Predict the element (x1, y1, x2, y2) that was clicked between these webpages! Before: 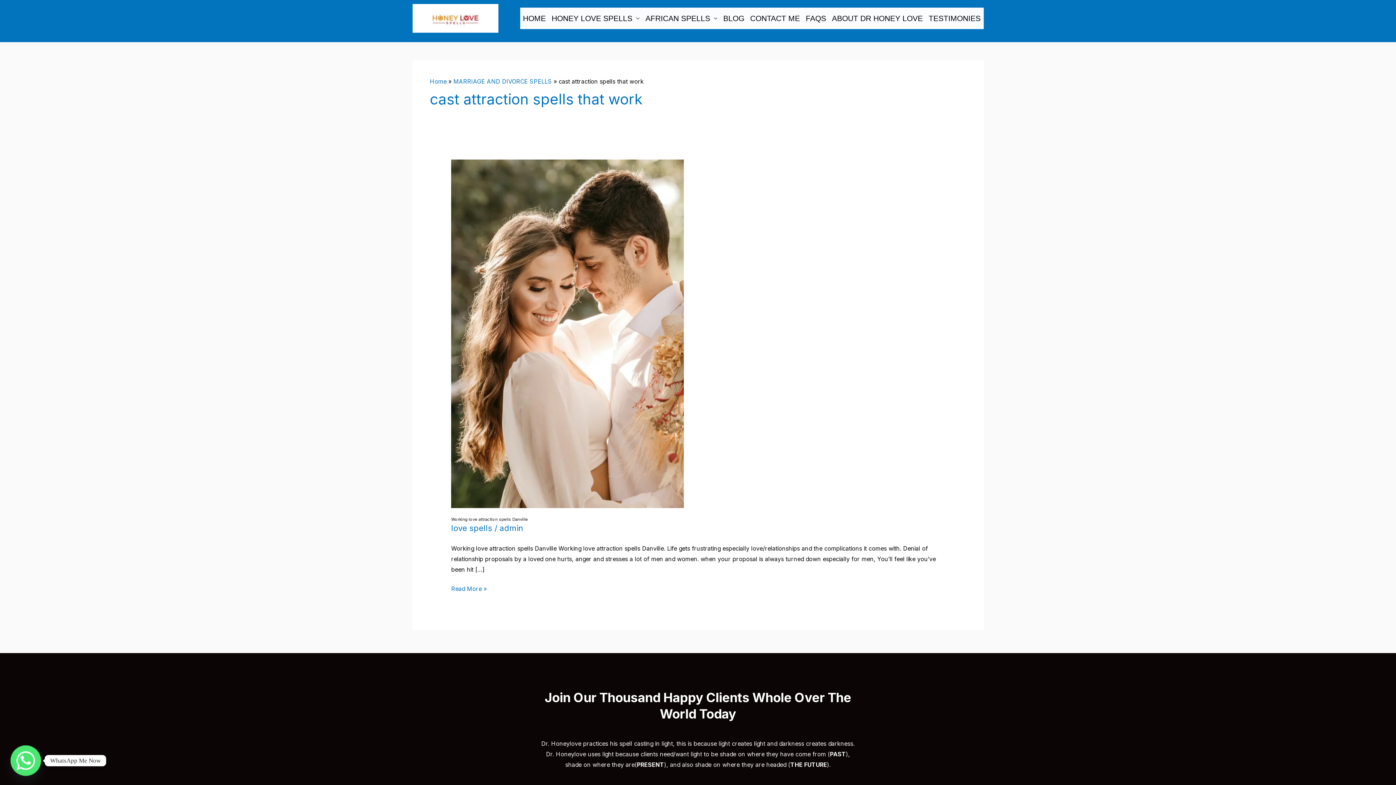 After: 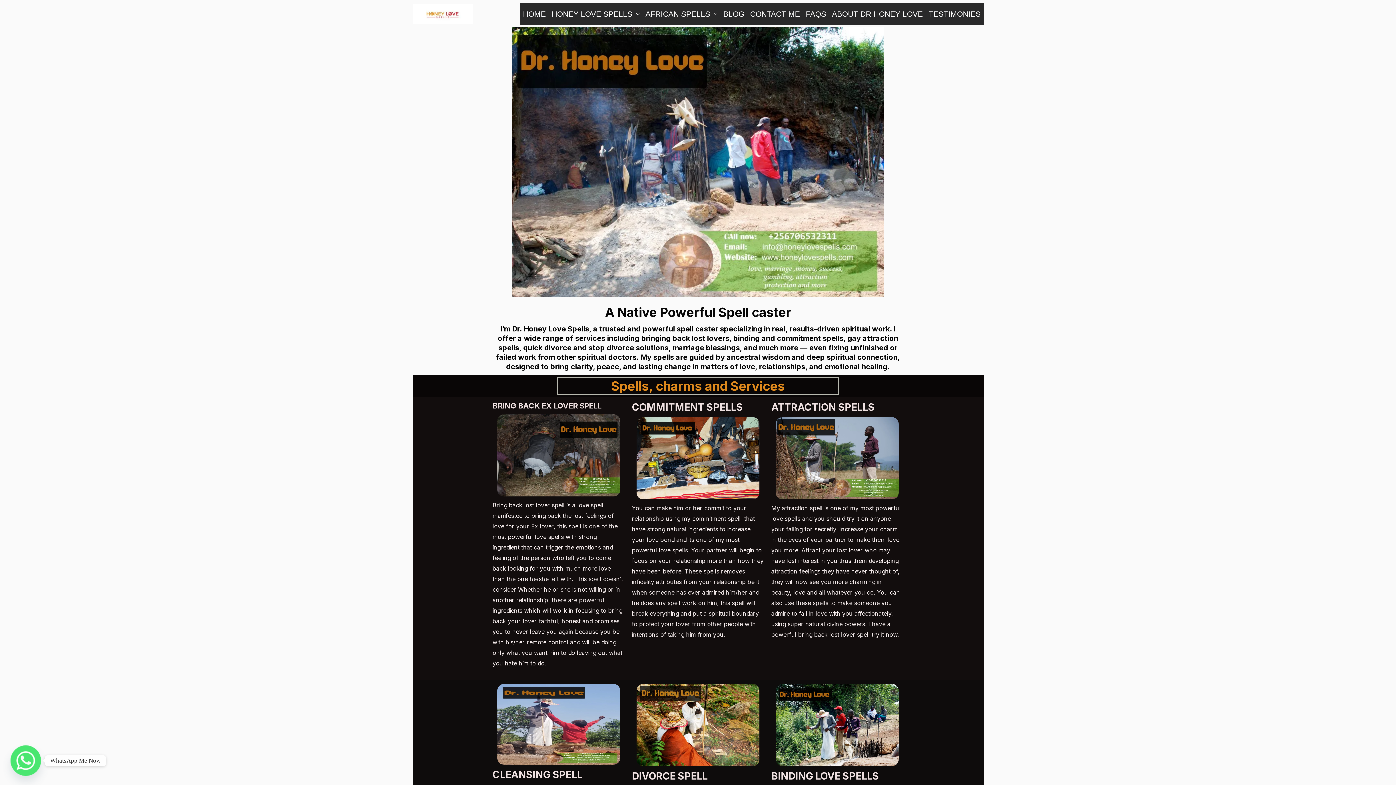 Action: label: HOME bbox: (520, 7, 548, 29)